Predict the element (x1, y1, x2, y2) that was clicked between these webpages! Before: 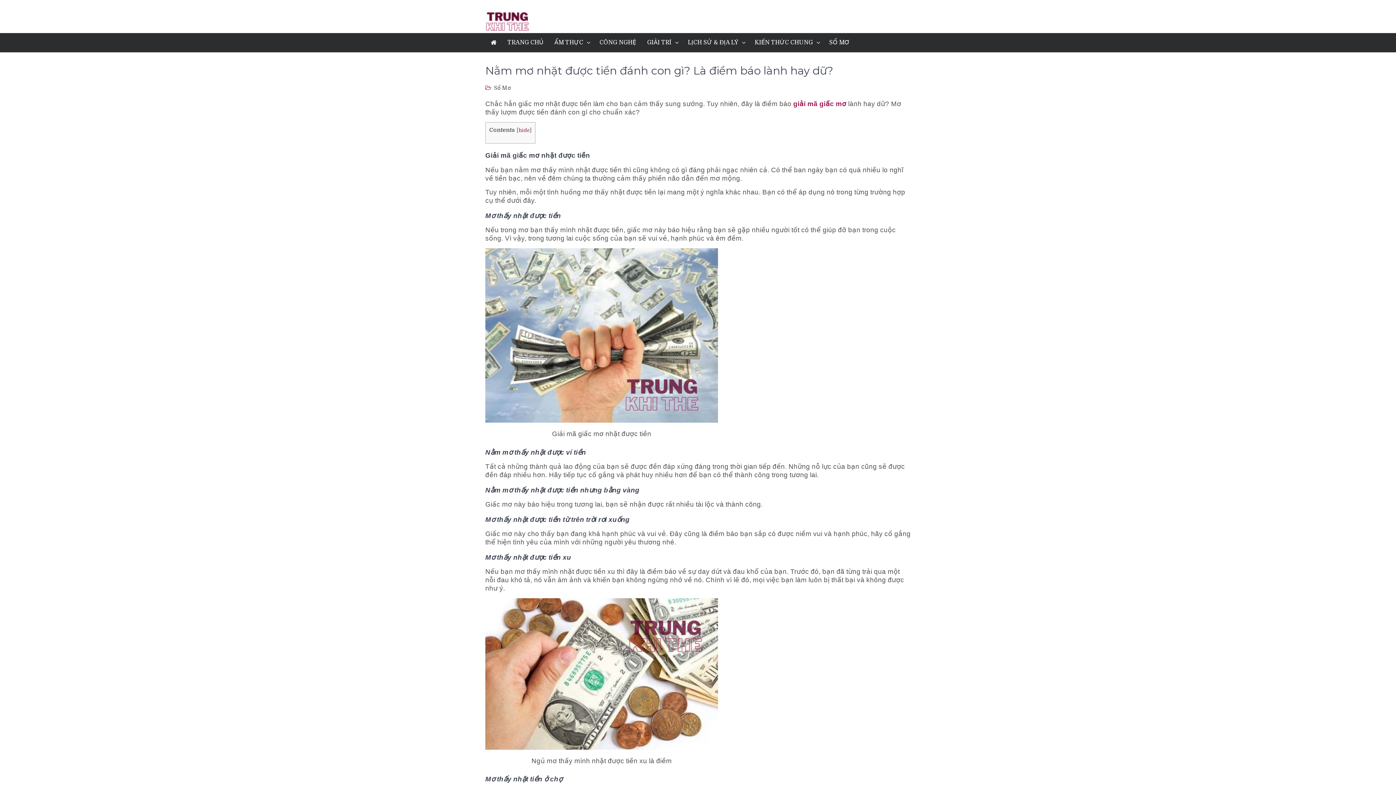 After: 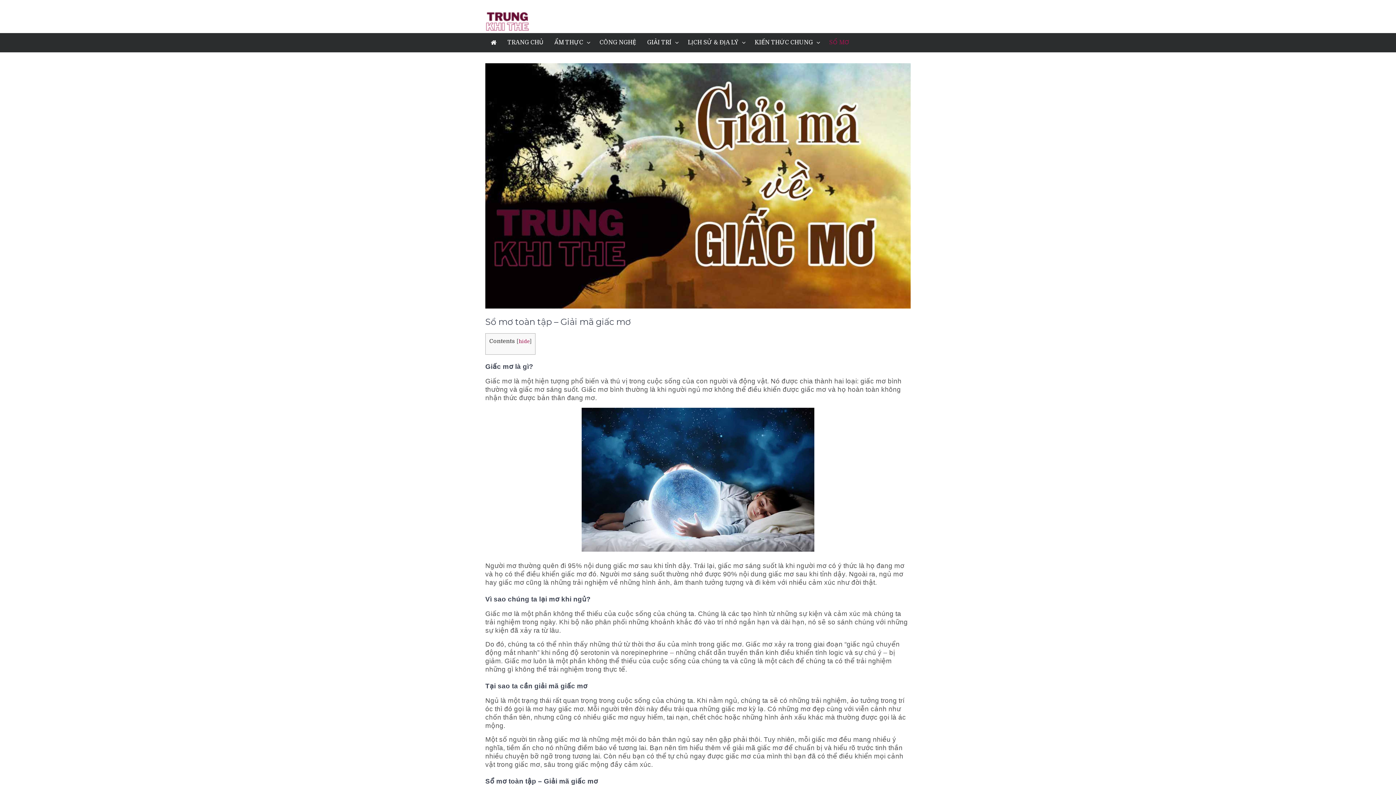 Action: label: SỔ MƠ bbox: (824, 33, 855, 52)